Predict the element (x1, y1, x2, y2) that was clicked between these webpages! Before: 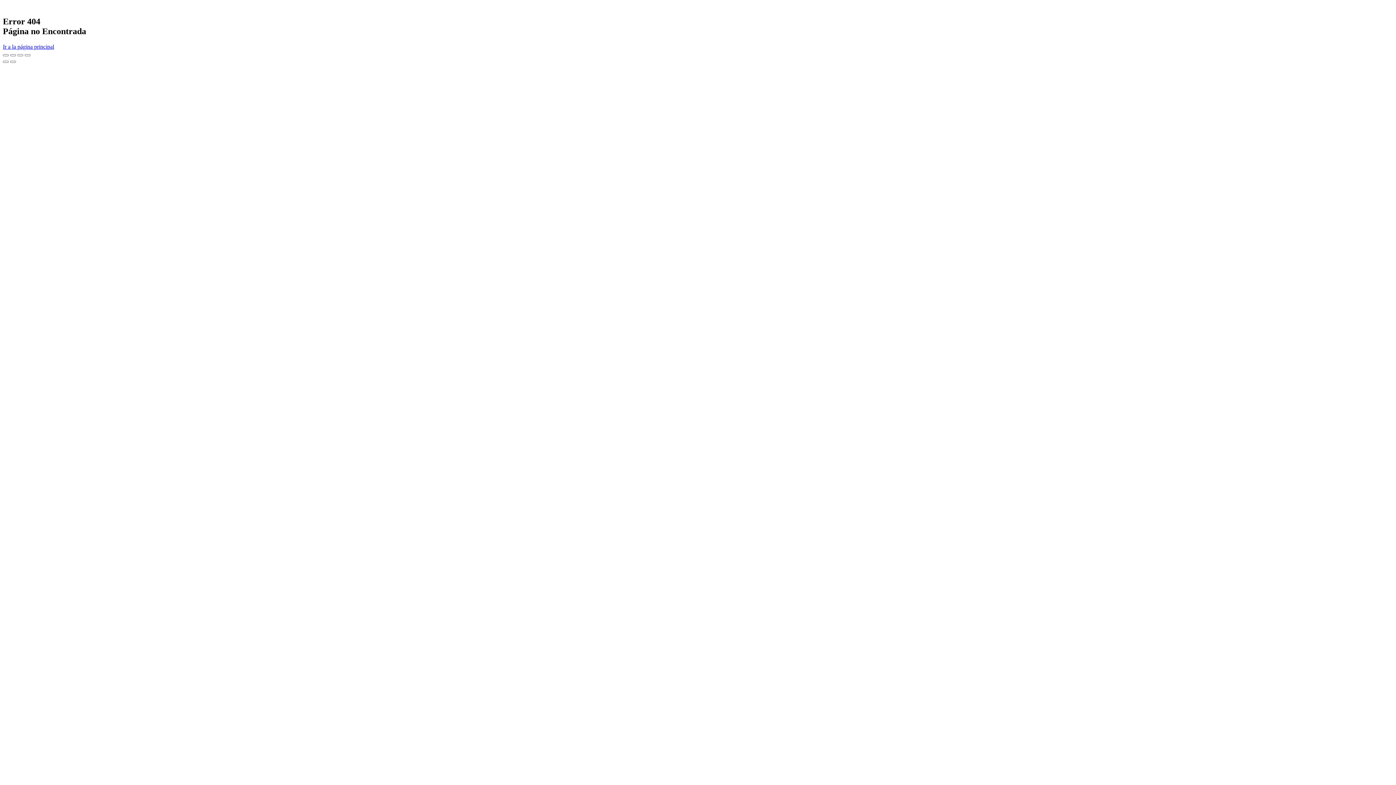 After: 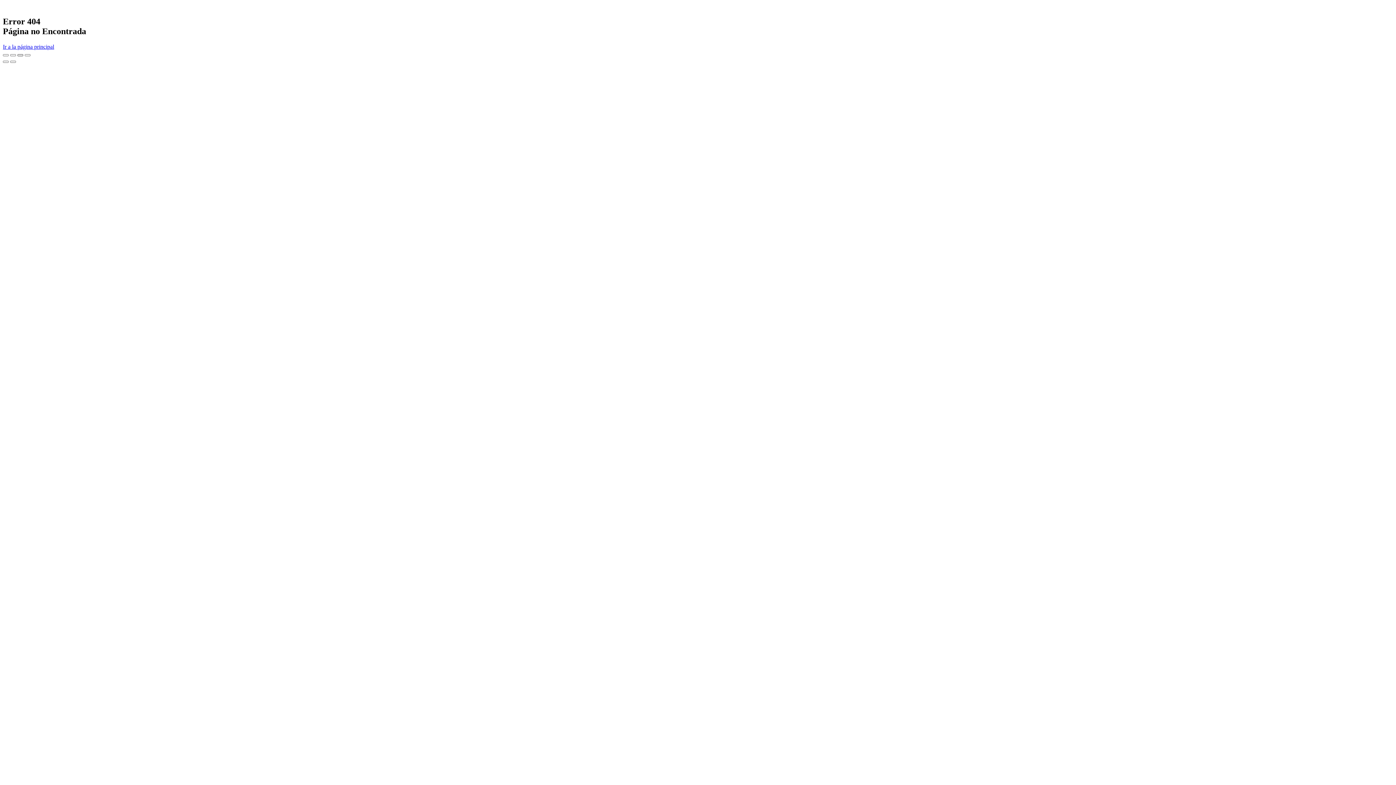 Action: label: Compartir bbox: (17, 54, 23, 56)